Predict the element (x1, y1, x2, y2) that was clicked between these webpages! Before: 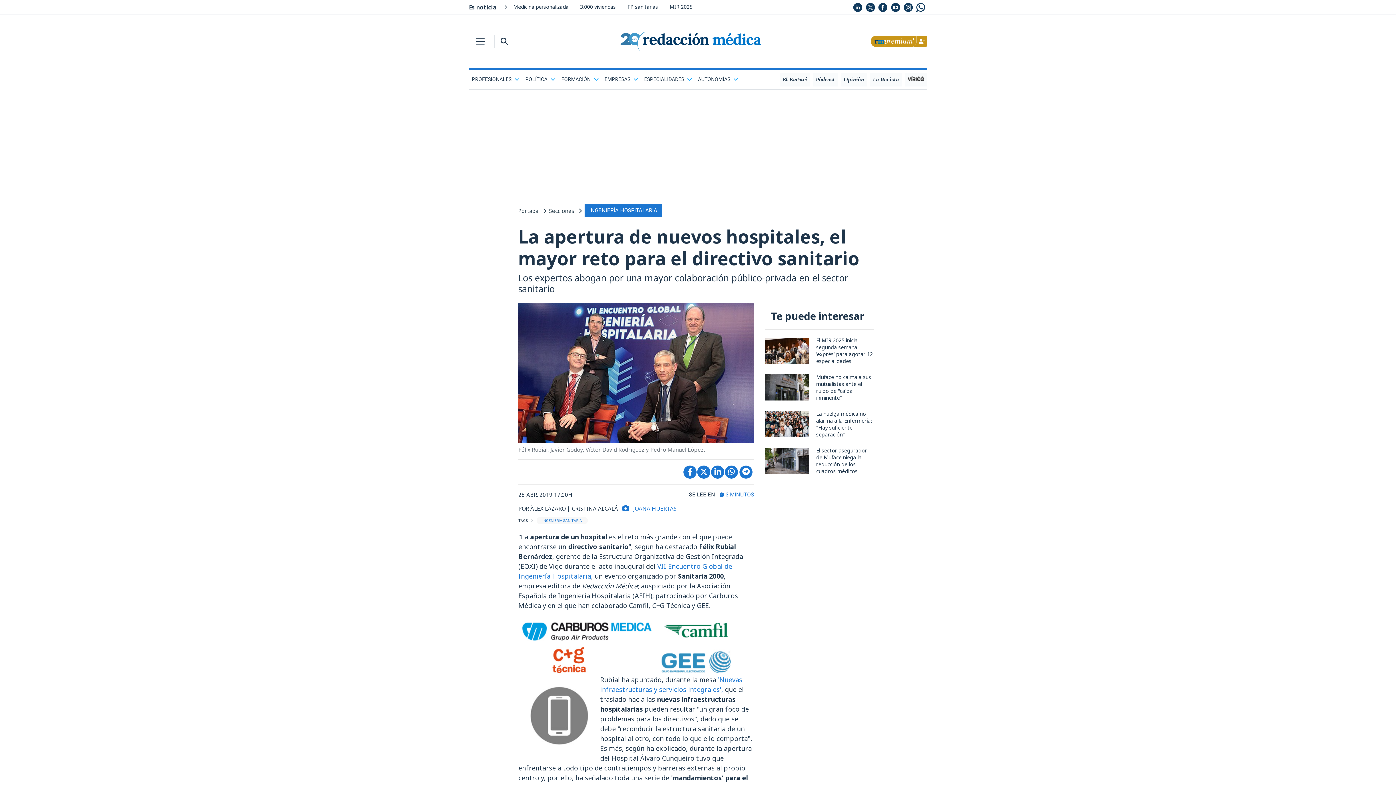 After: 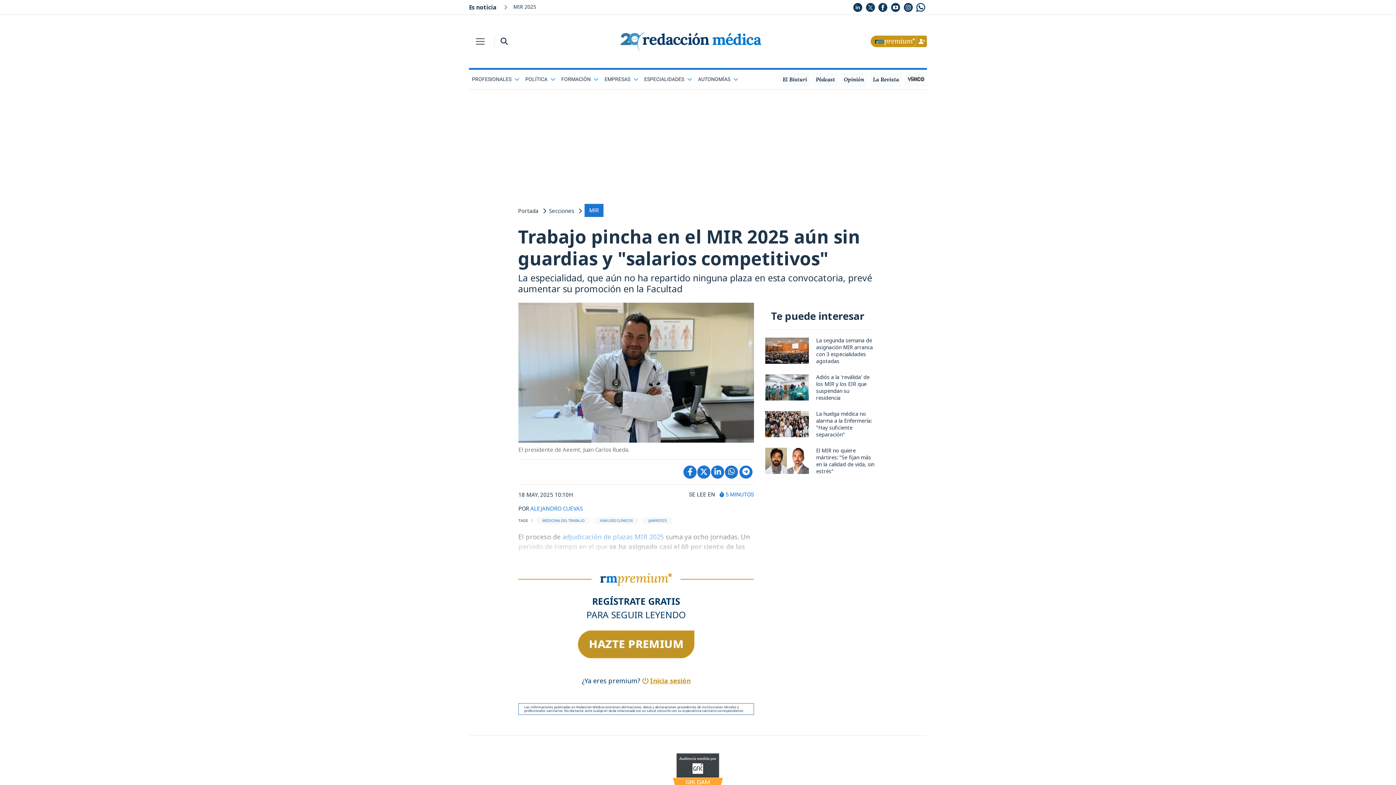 Action: bbox: (664, 0, 698, 13) label: MIR 2025